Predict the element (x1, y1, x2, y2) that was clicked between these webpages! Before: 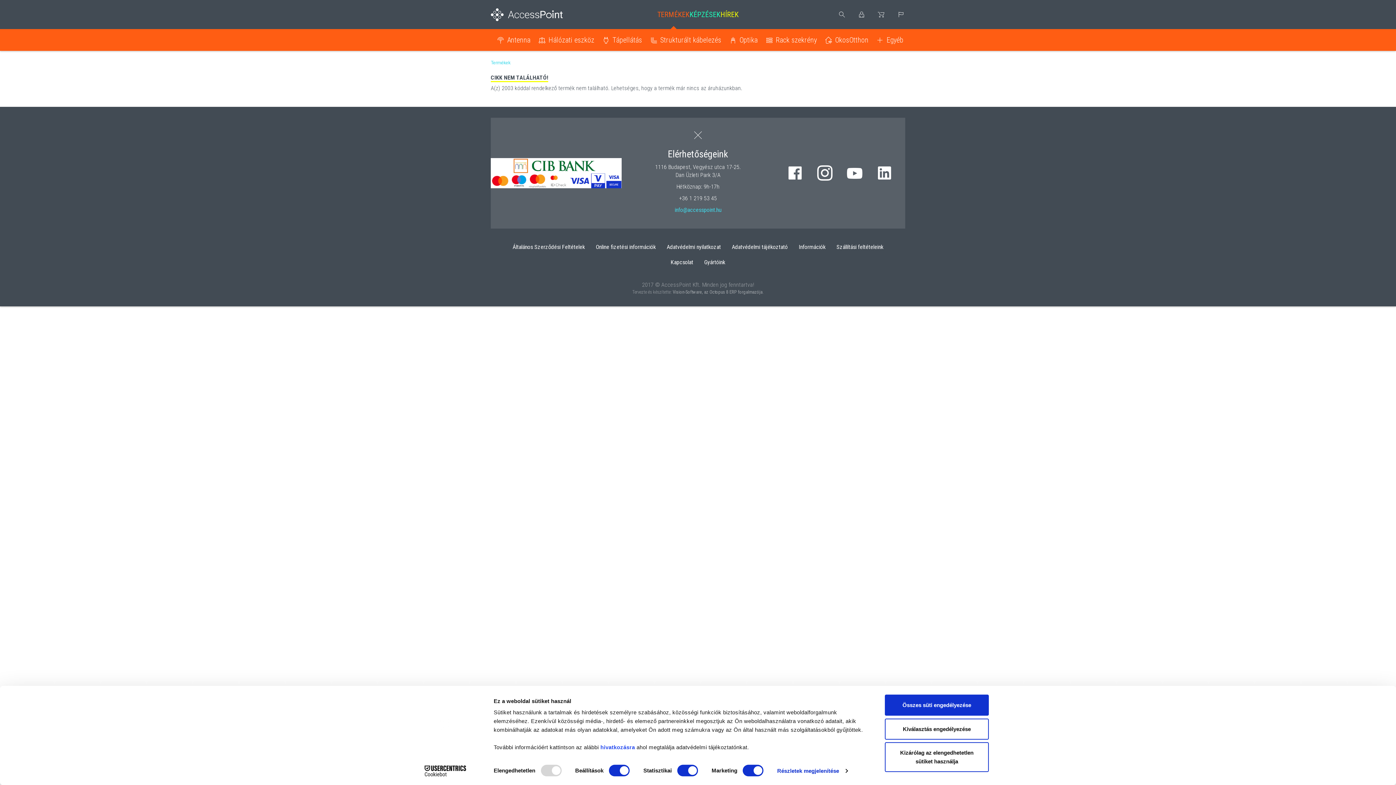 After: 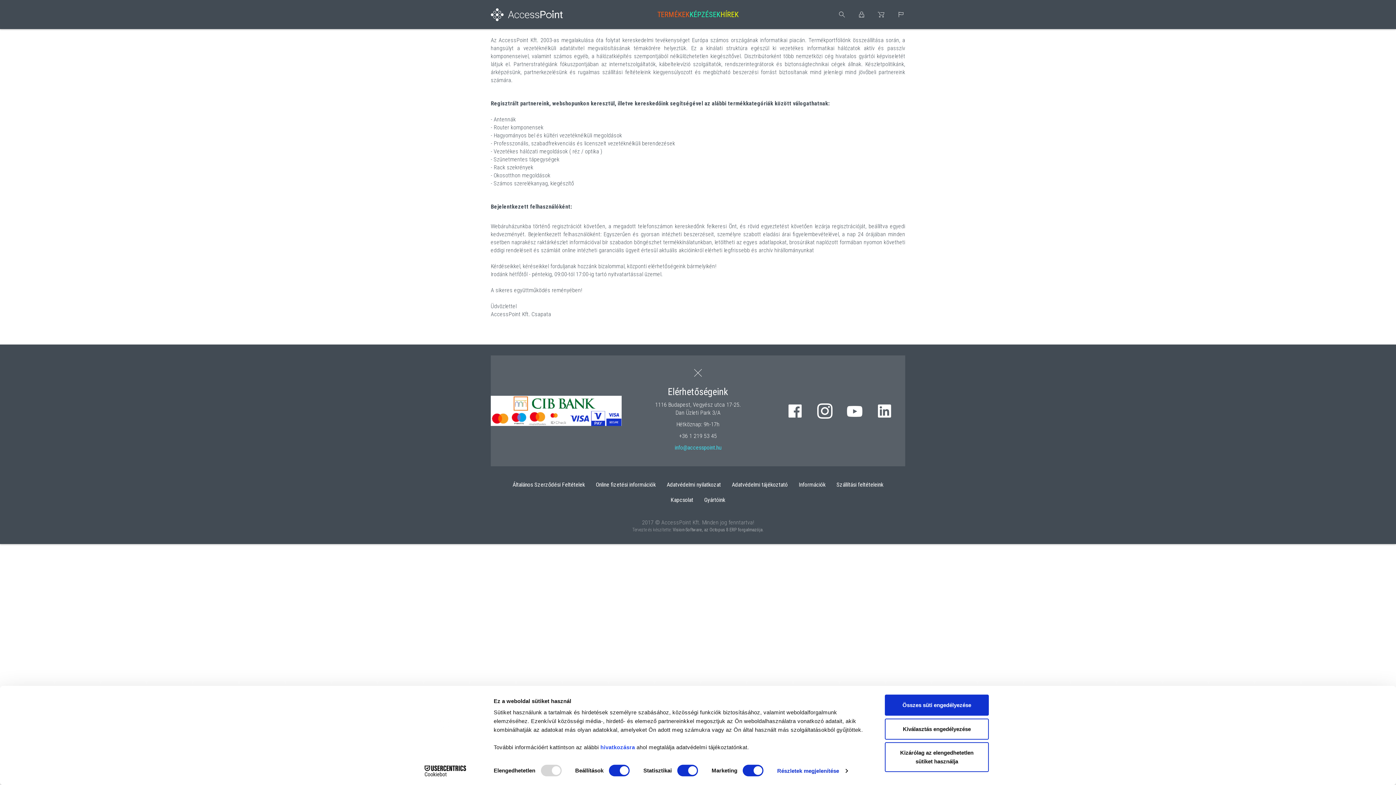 Action: label: Információk bbox: (798, 243, 825, 250)